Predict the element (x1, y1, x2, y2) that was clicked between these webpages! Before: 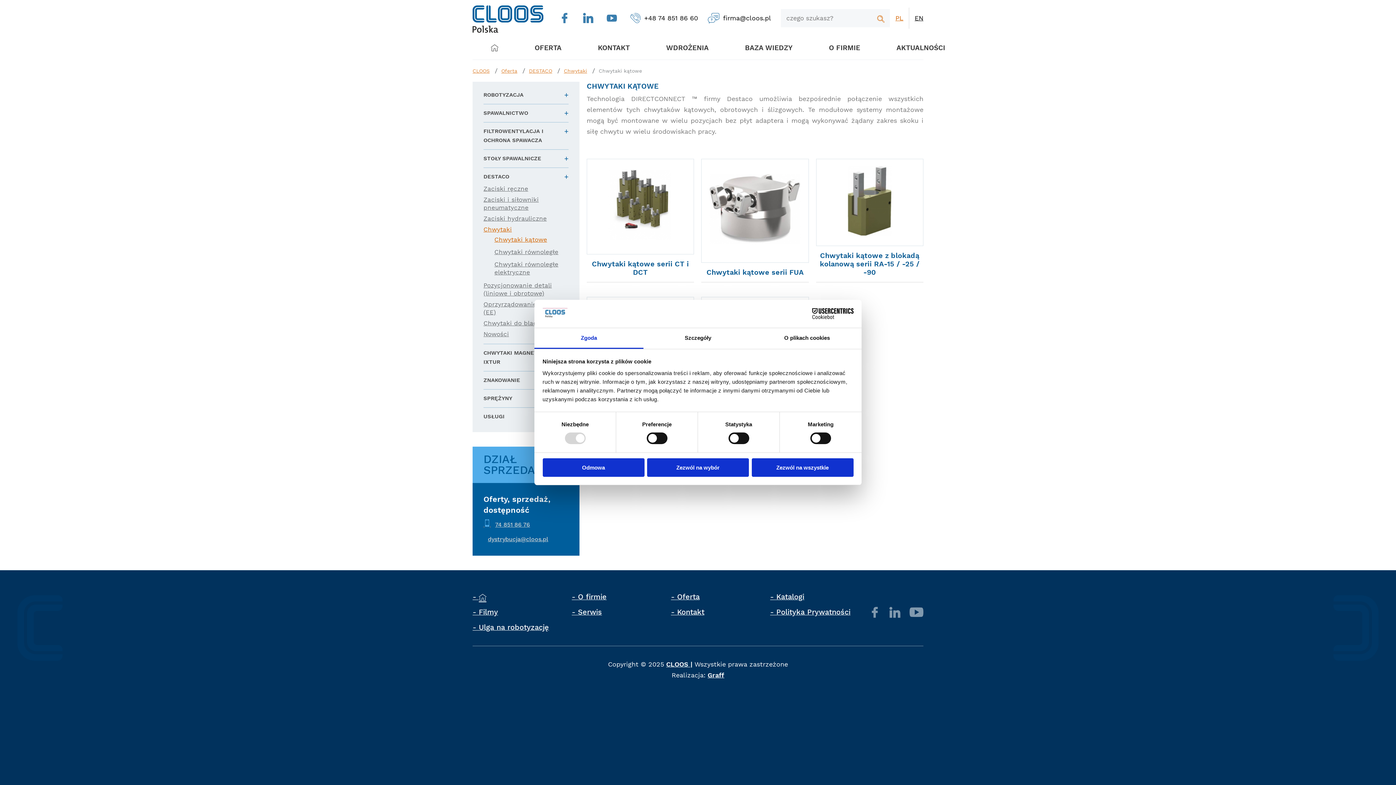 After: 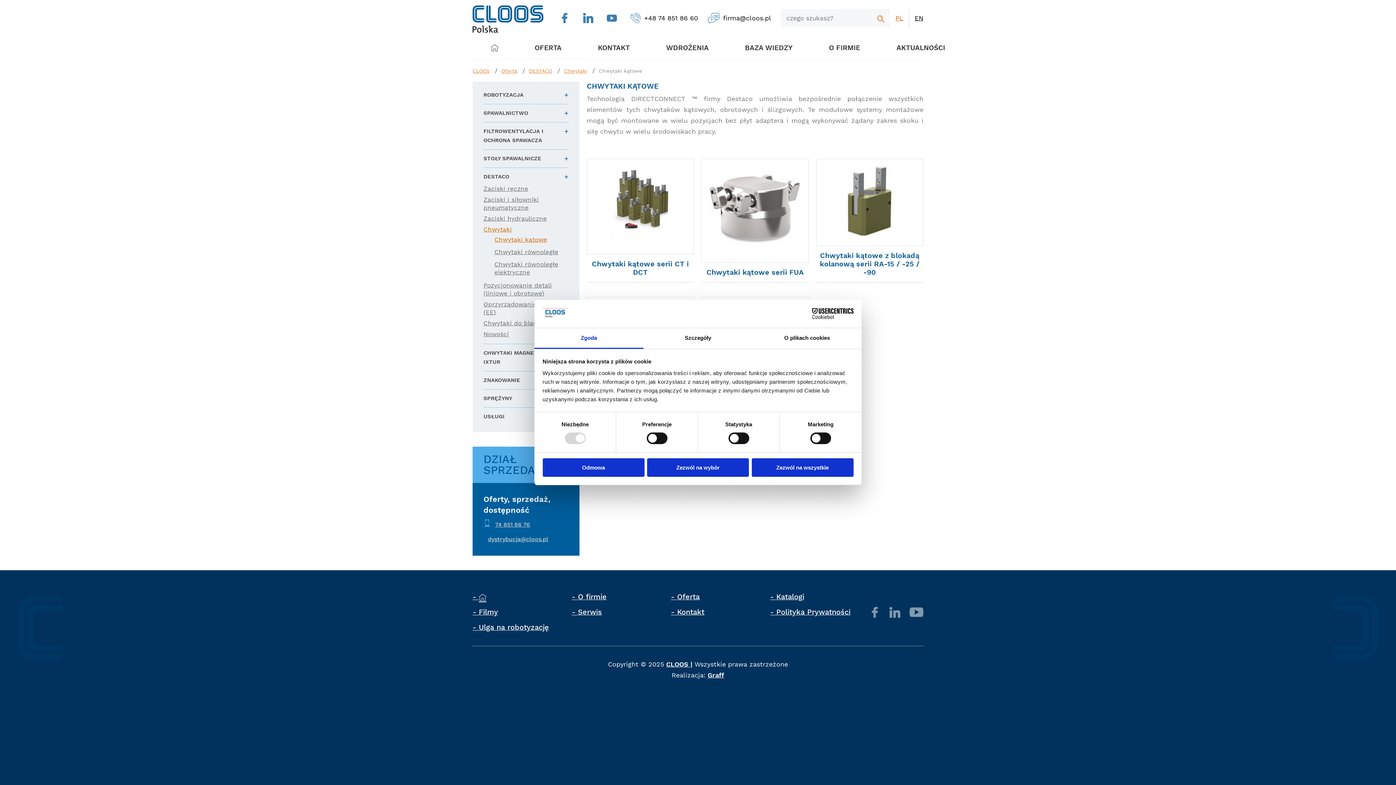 Action: label: Cookiebot - opens in a new window bbox: (790, 308, 853, 319)